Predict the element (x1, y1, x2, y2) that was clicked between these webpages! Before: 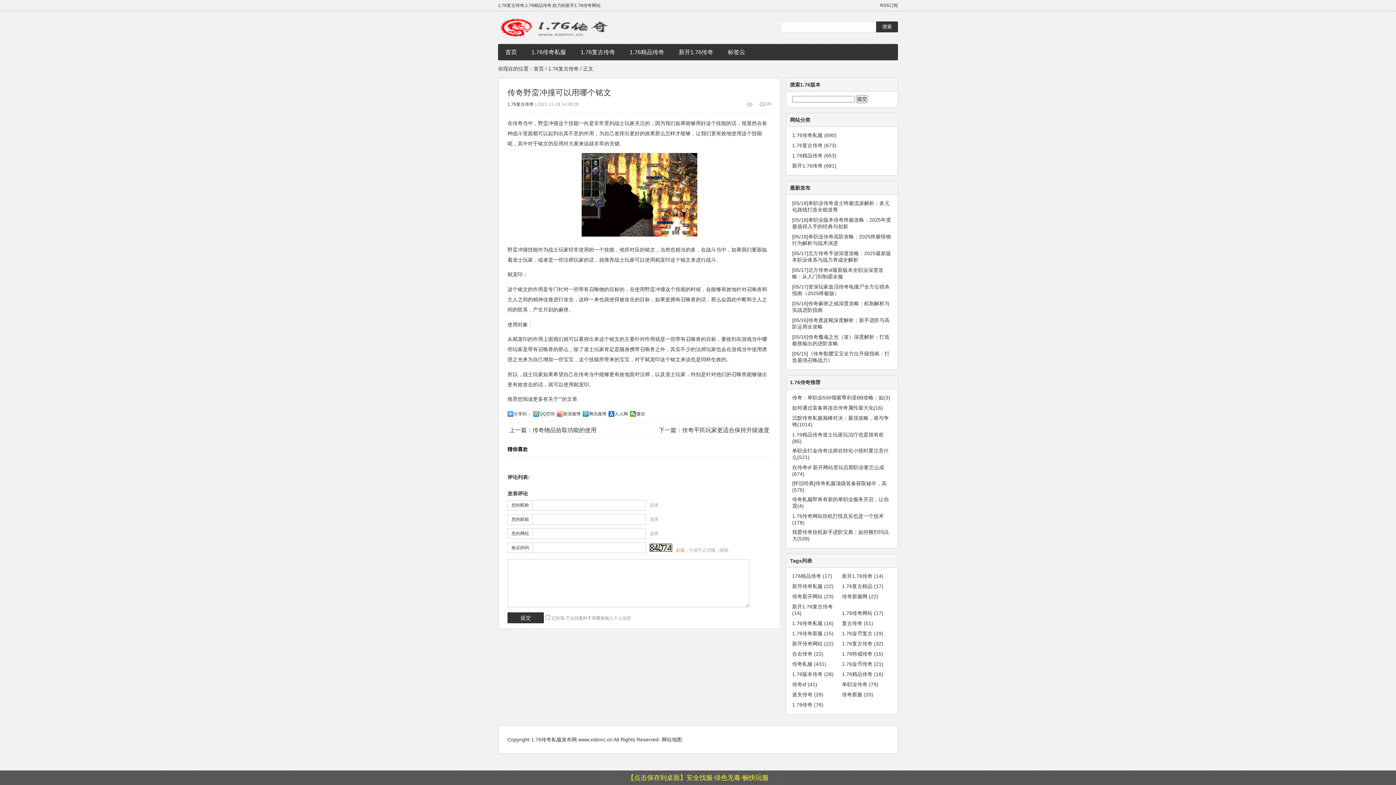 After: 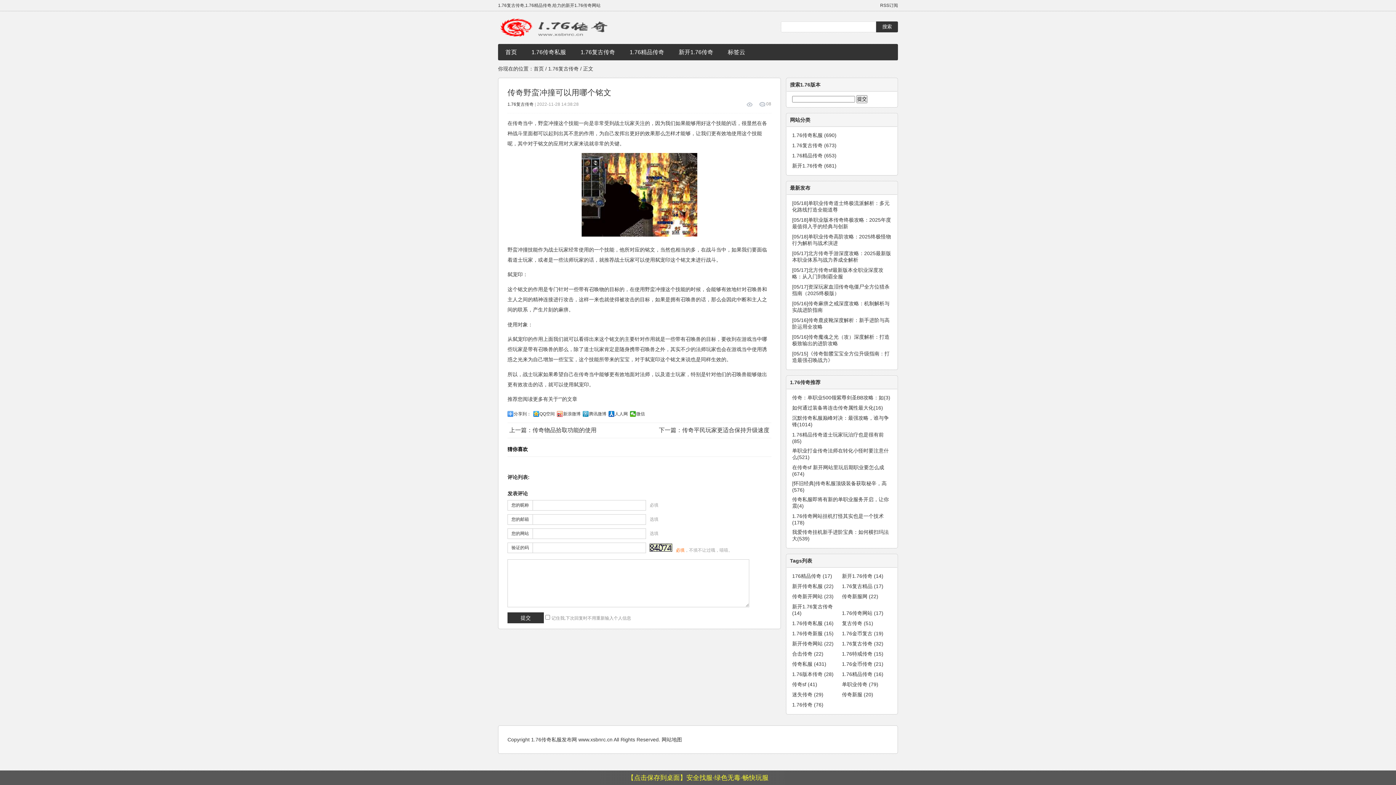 Action: bbox: (661, 737, 682, 742) label: 网站地图